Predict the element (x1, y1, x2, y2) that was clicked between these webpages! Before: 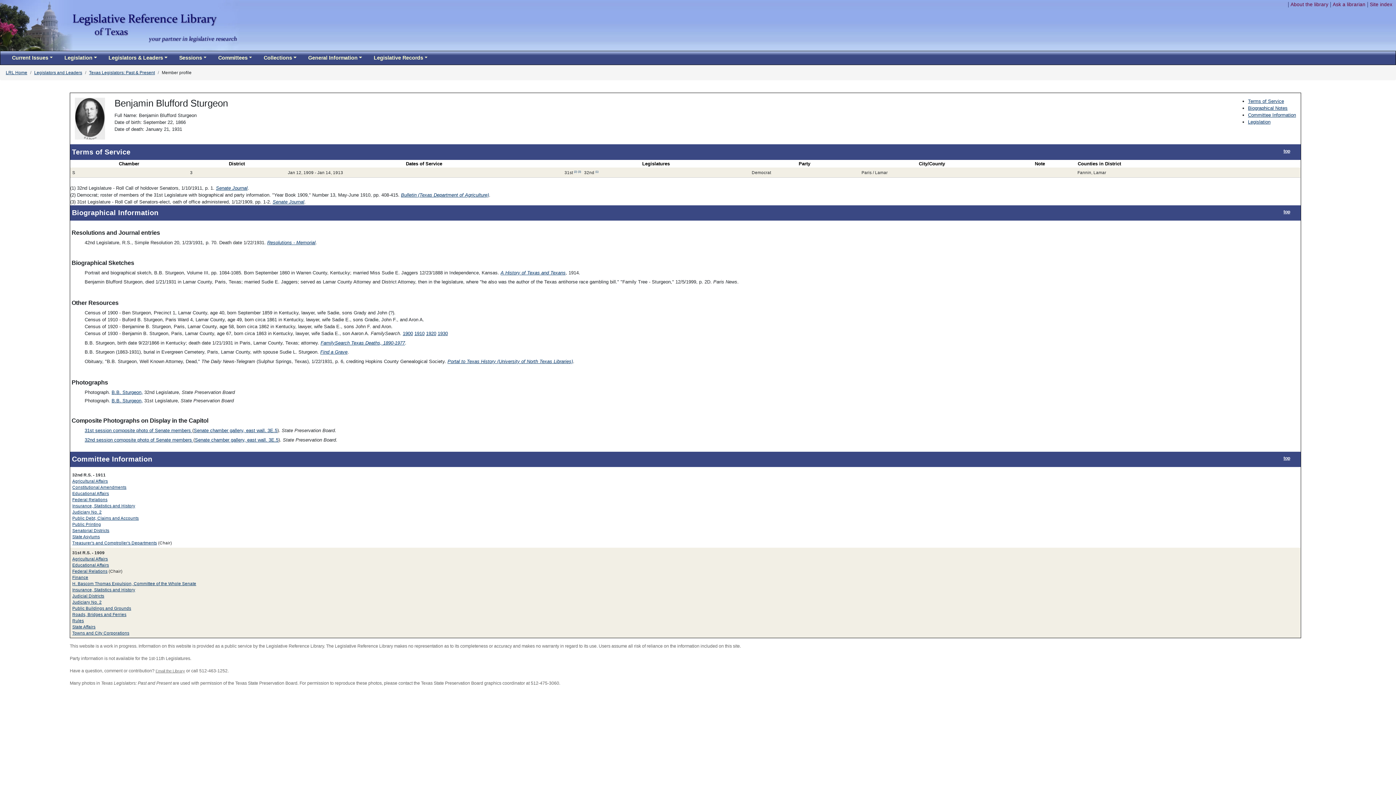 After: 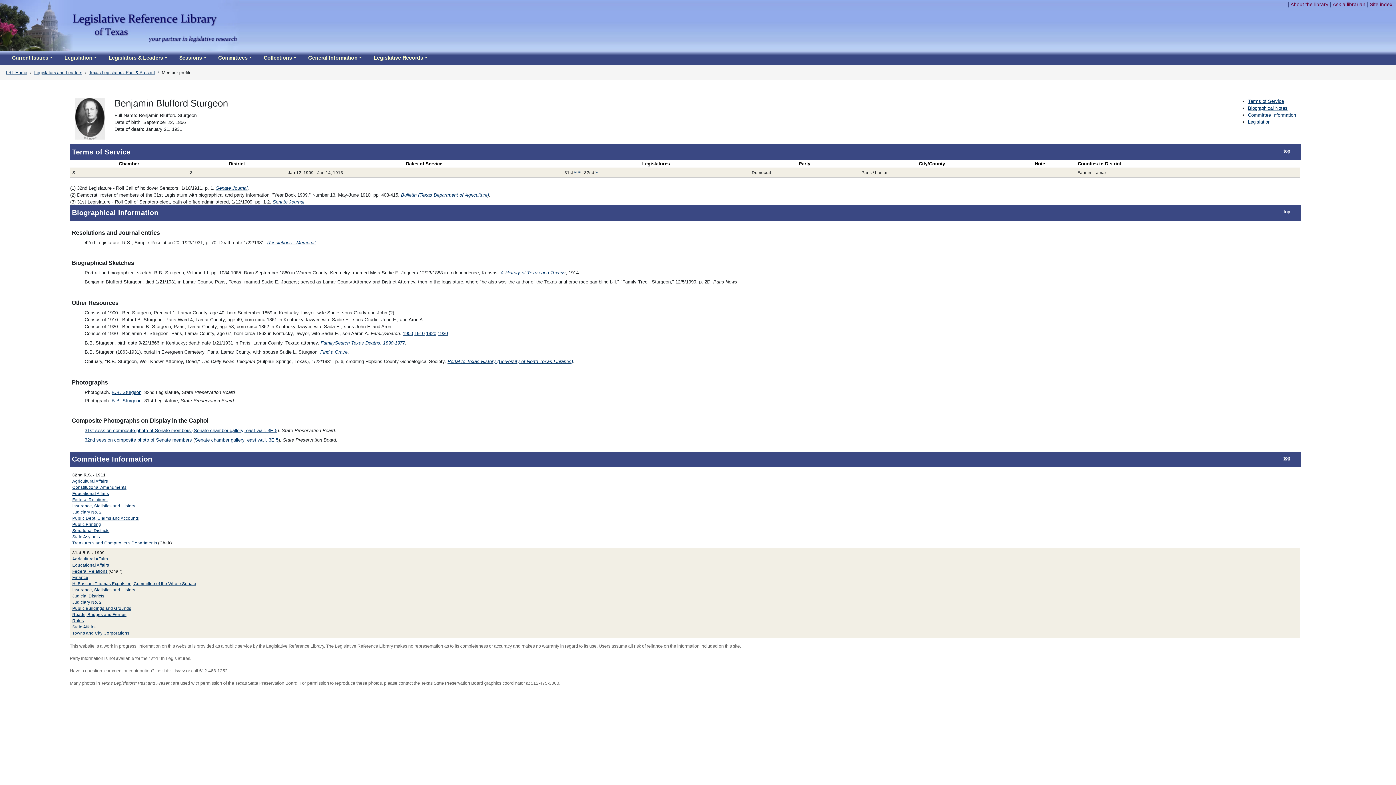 Action: label: Skip to main content bbox: (1234, 1, 1286, 7)